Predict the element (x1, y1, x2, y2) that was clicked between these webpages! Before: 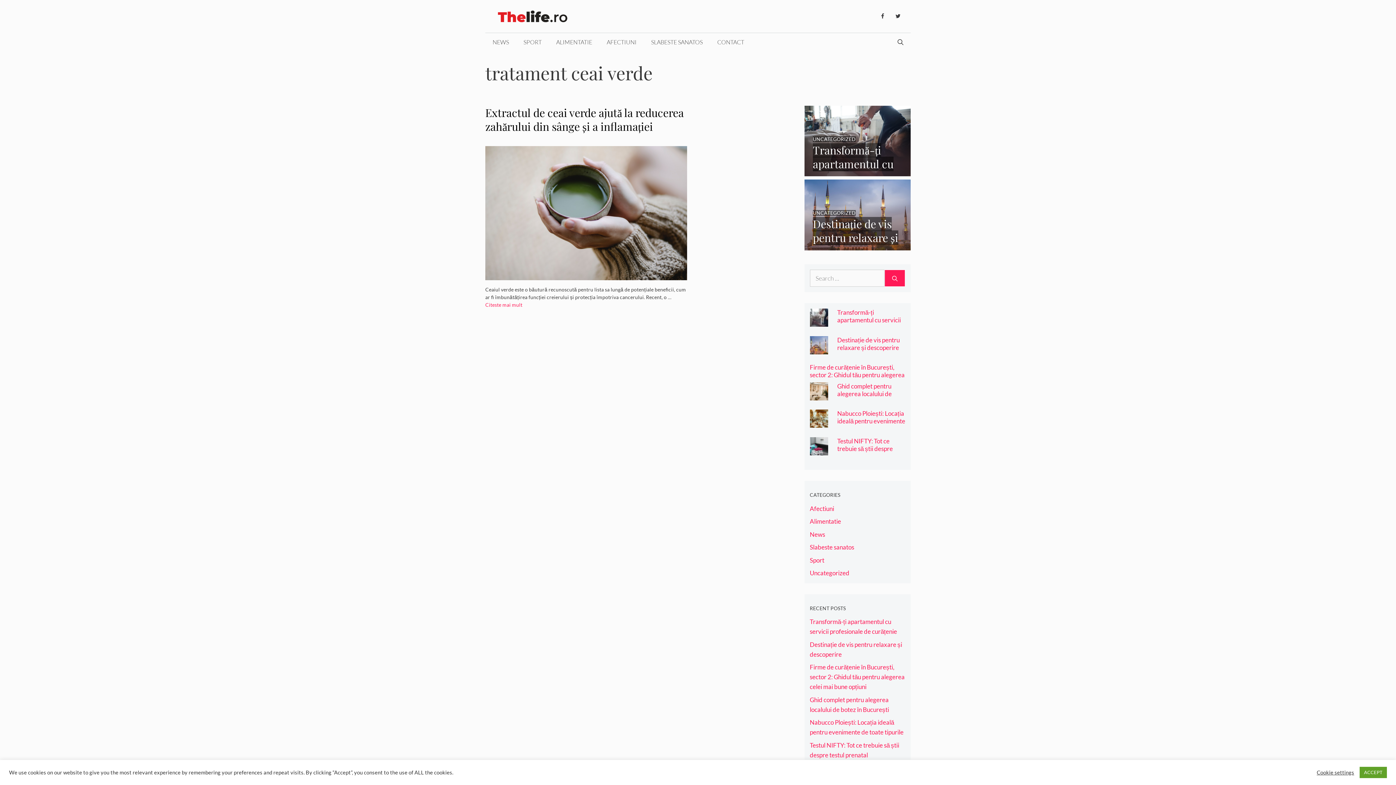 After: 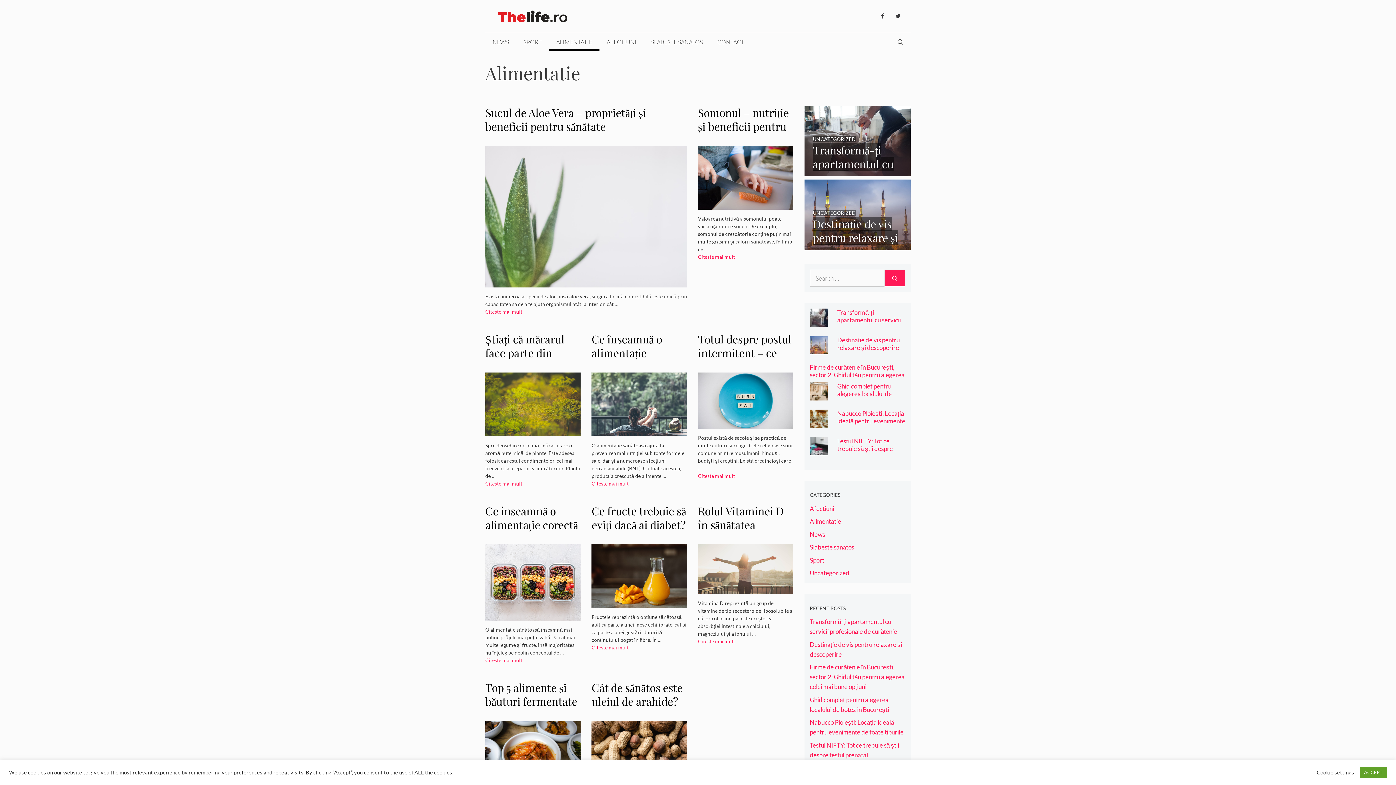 Action: bbox: (549, 32, 599, 51) label: ALIMENTATIE